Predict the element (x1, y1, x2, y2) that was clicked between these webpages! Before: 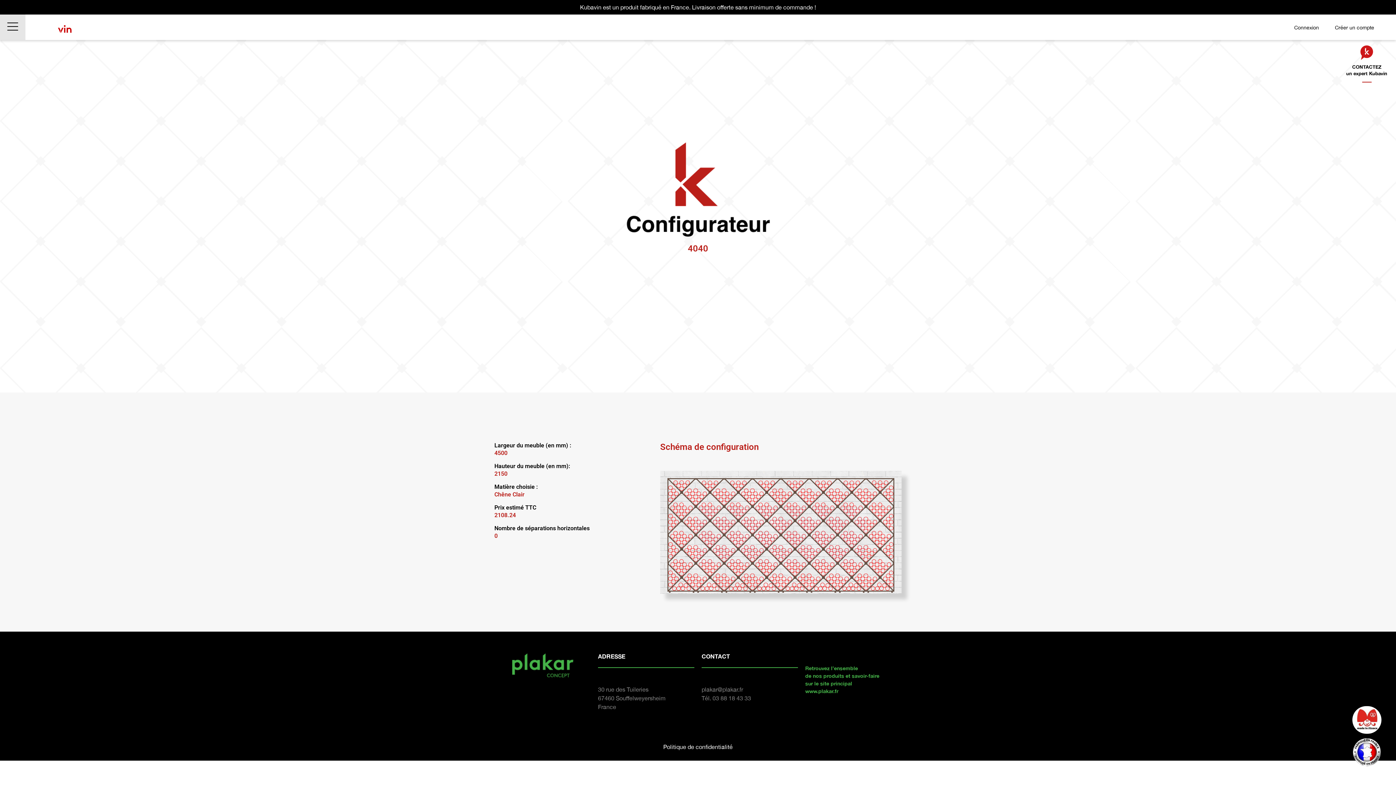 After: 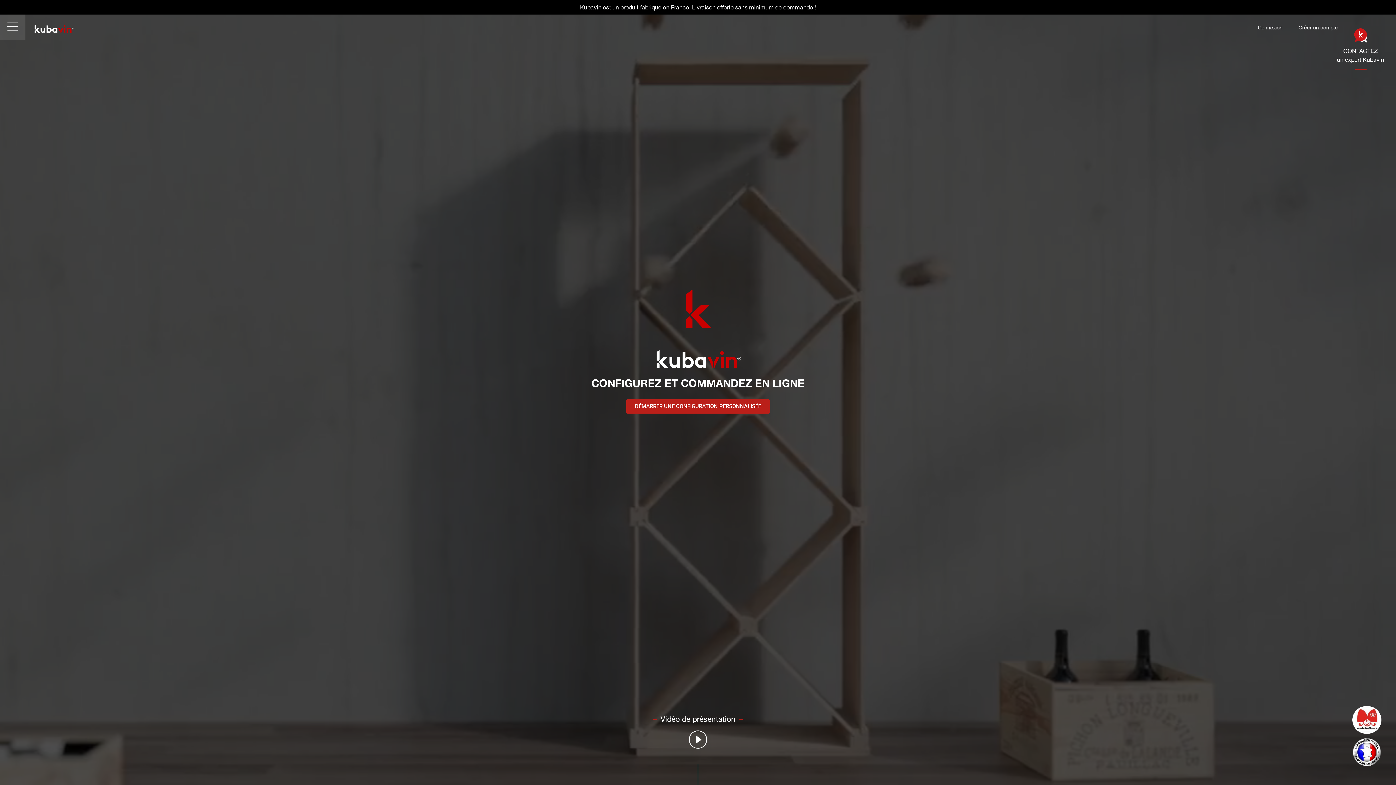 Action: bbox: (26, 25, 74, 31)